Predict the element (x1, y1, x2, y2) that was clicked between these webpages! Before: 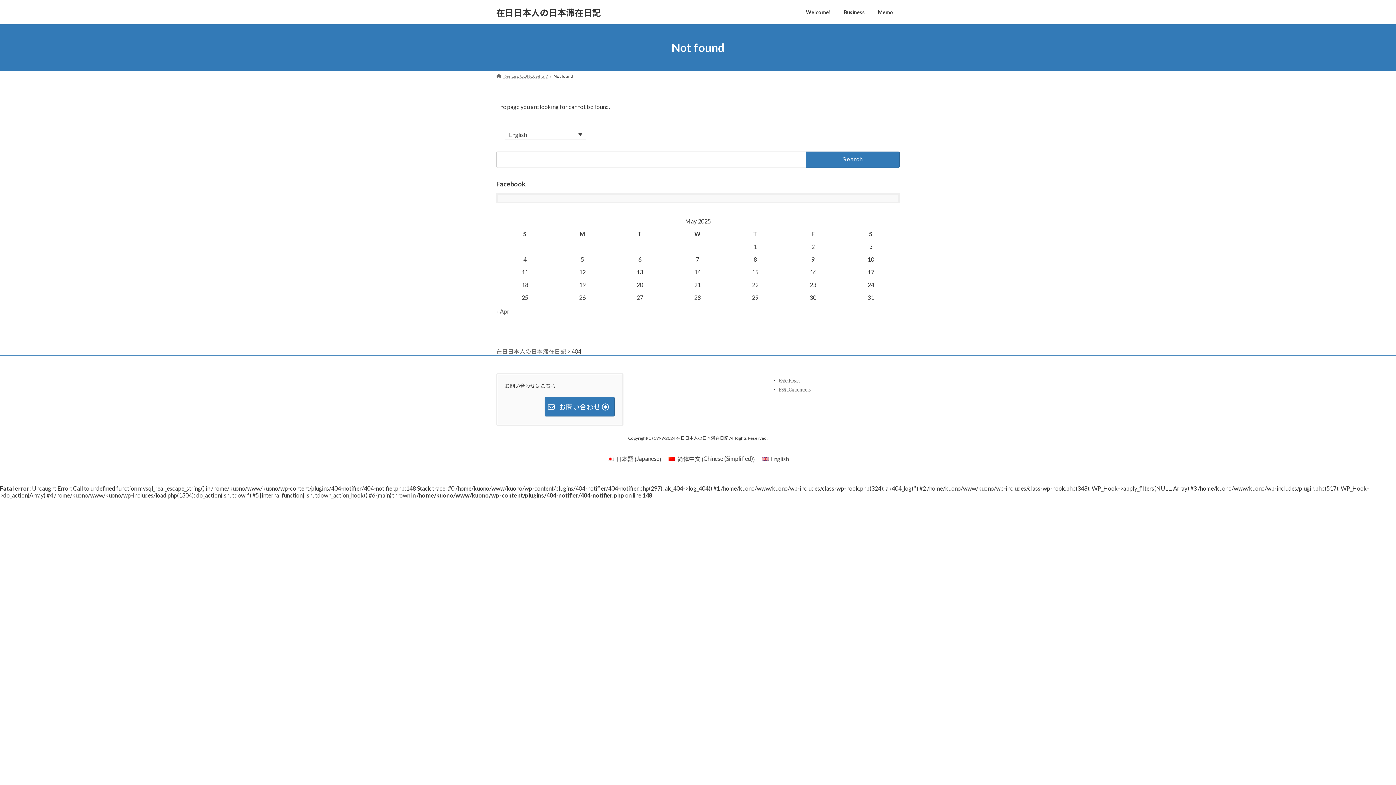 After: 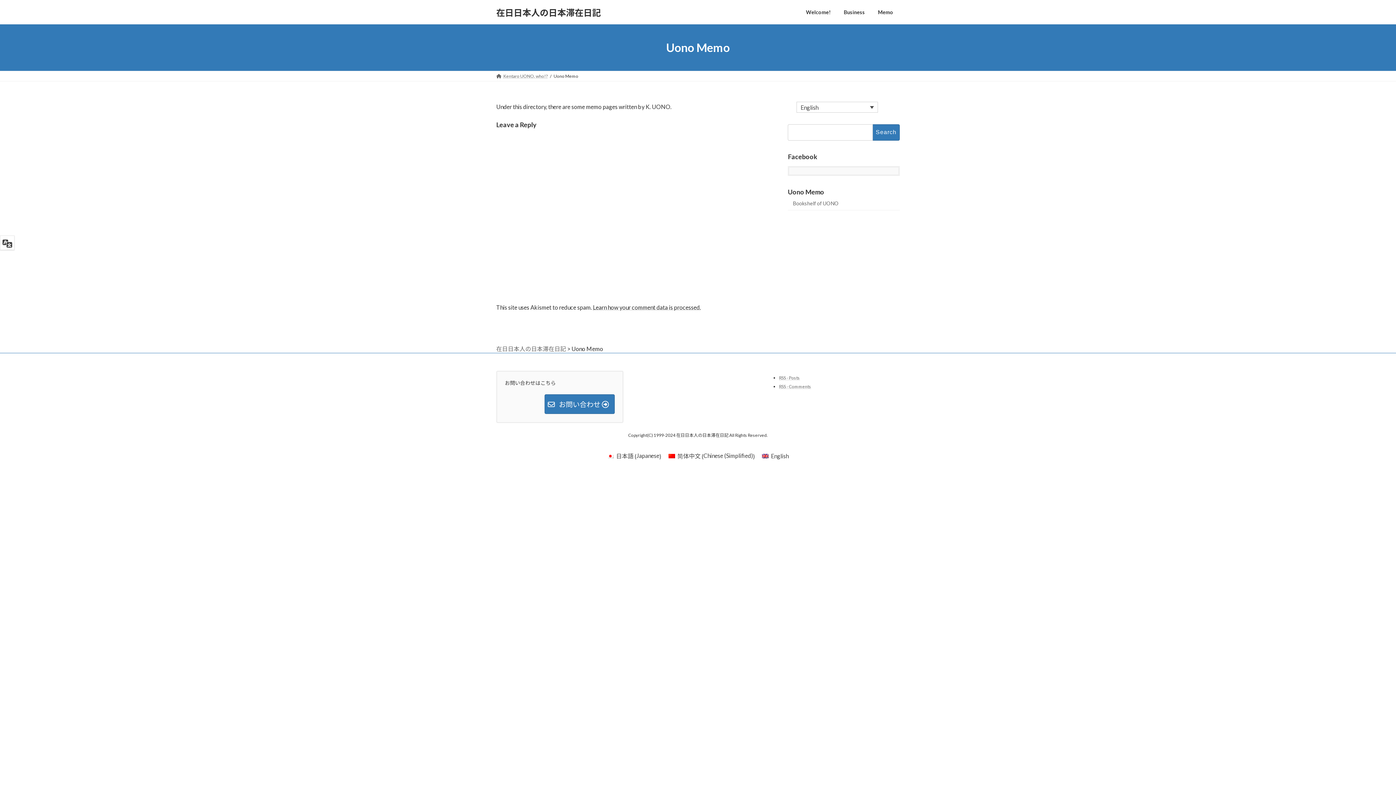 Action: bbox: (871, 3, 900, 20) label: Memo